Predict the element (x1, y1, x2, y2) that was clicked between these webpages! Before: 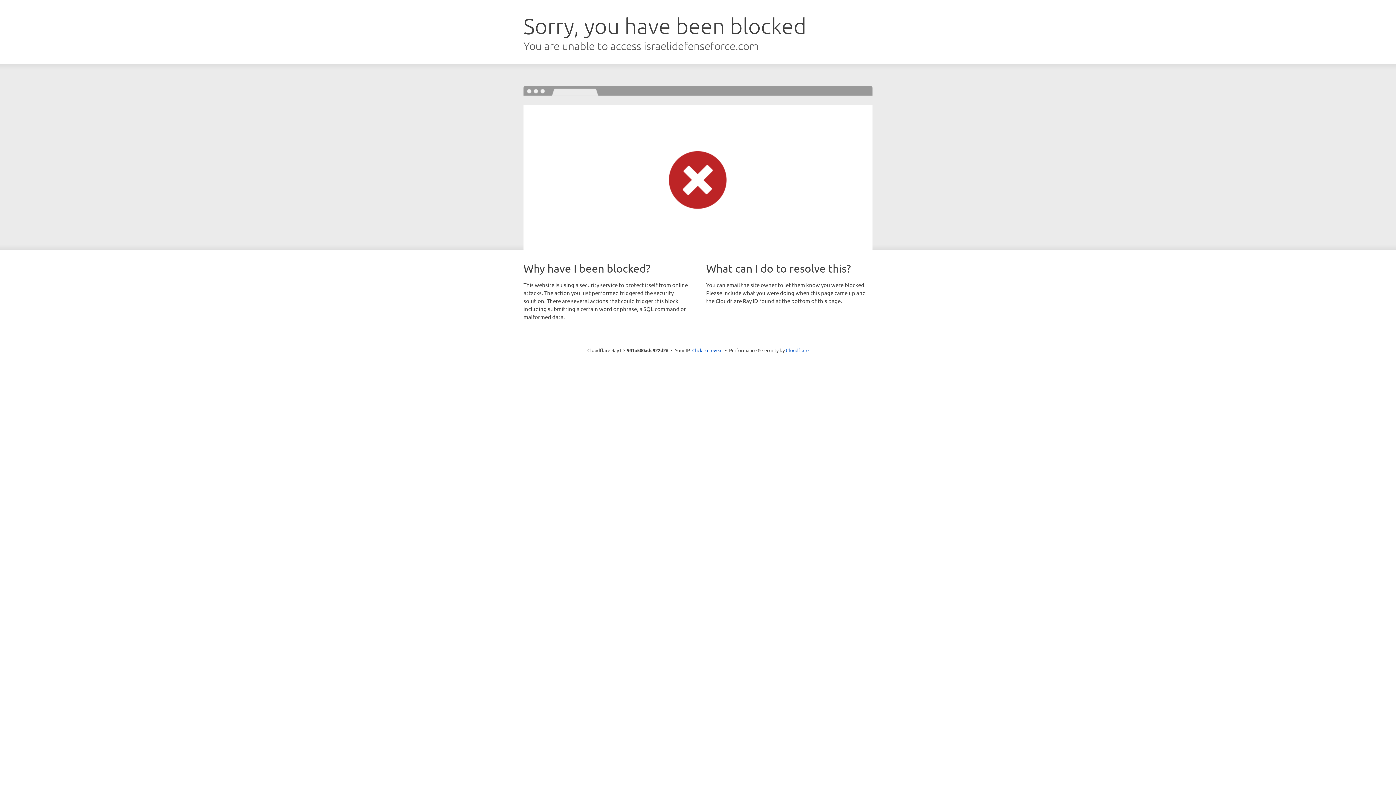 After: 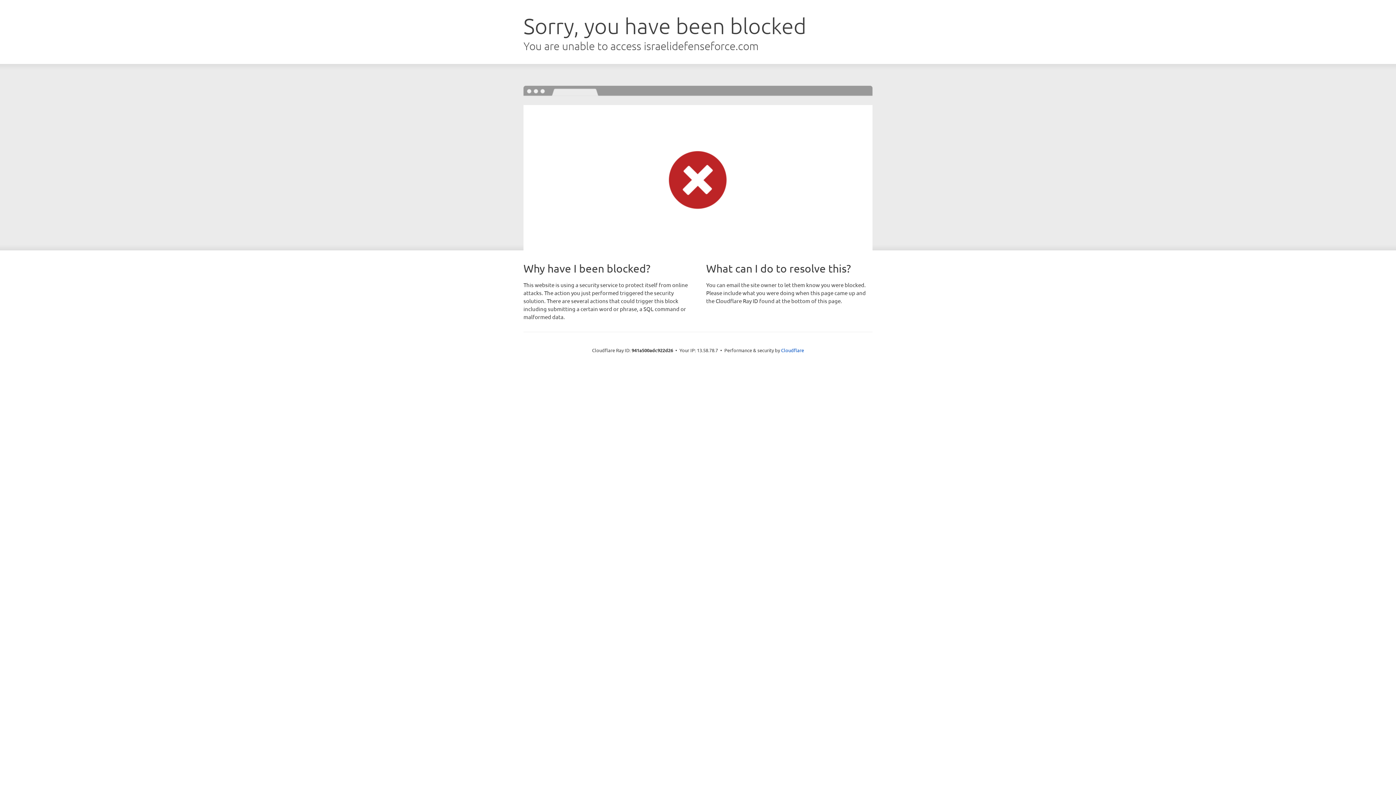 Action: label: Click to reveal bbox: (692, 346, 722, 353)